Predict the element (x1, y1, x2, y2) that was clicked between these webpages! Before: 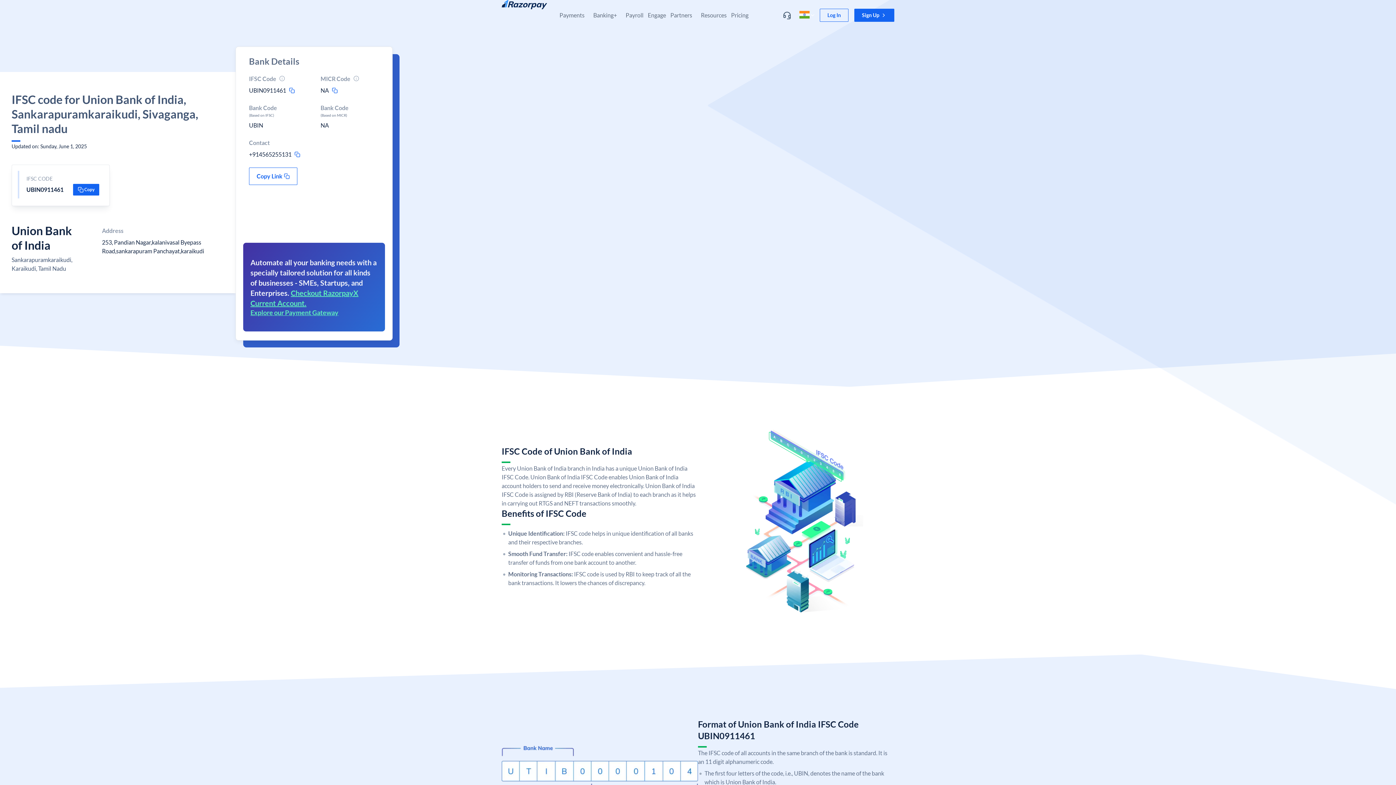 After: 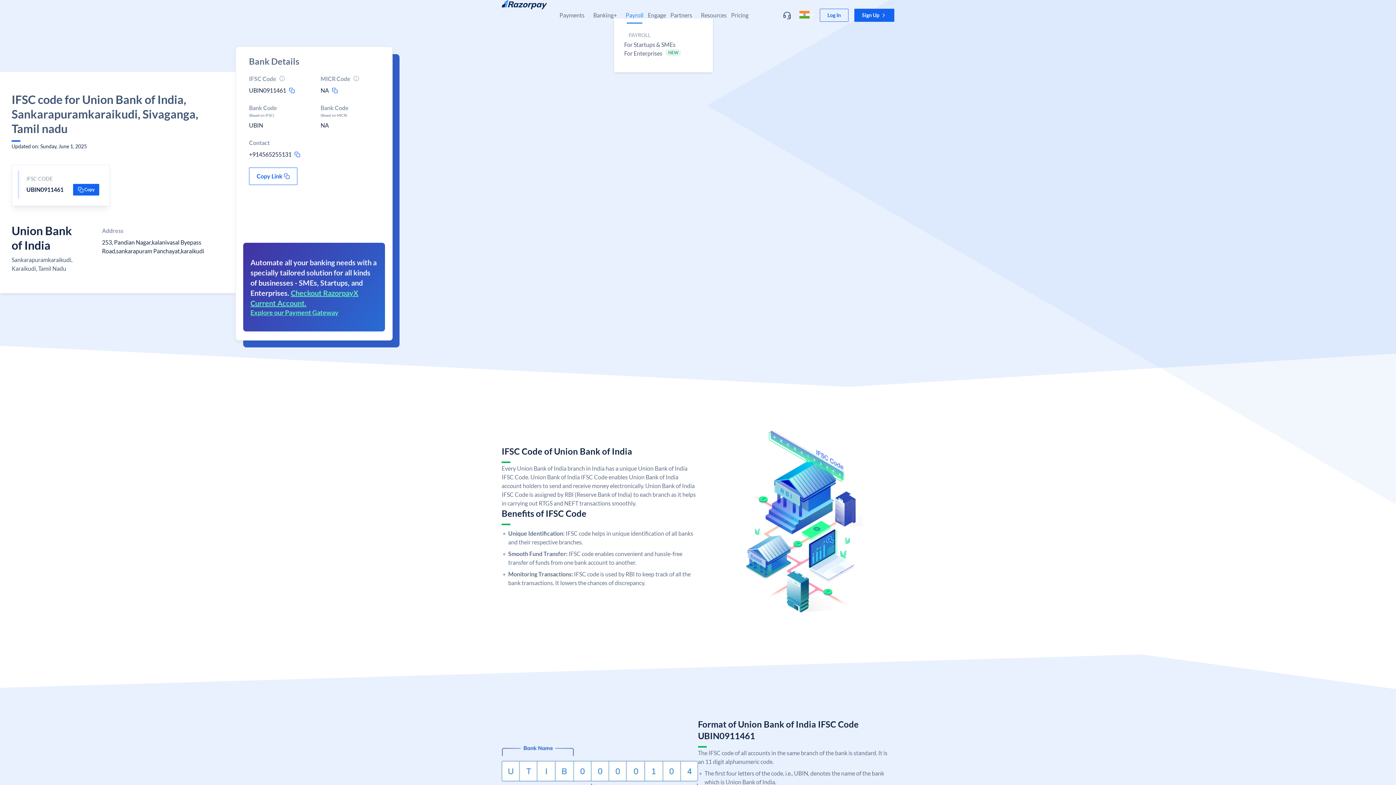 Action: bbox: (625, 11, 643, 18) label: Payroll